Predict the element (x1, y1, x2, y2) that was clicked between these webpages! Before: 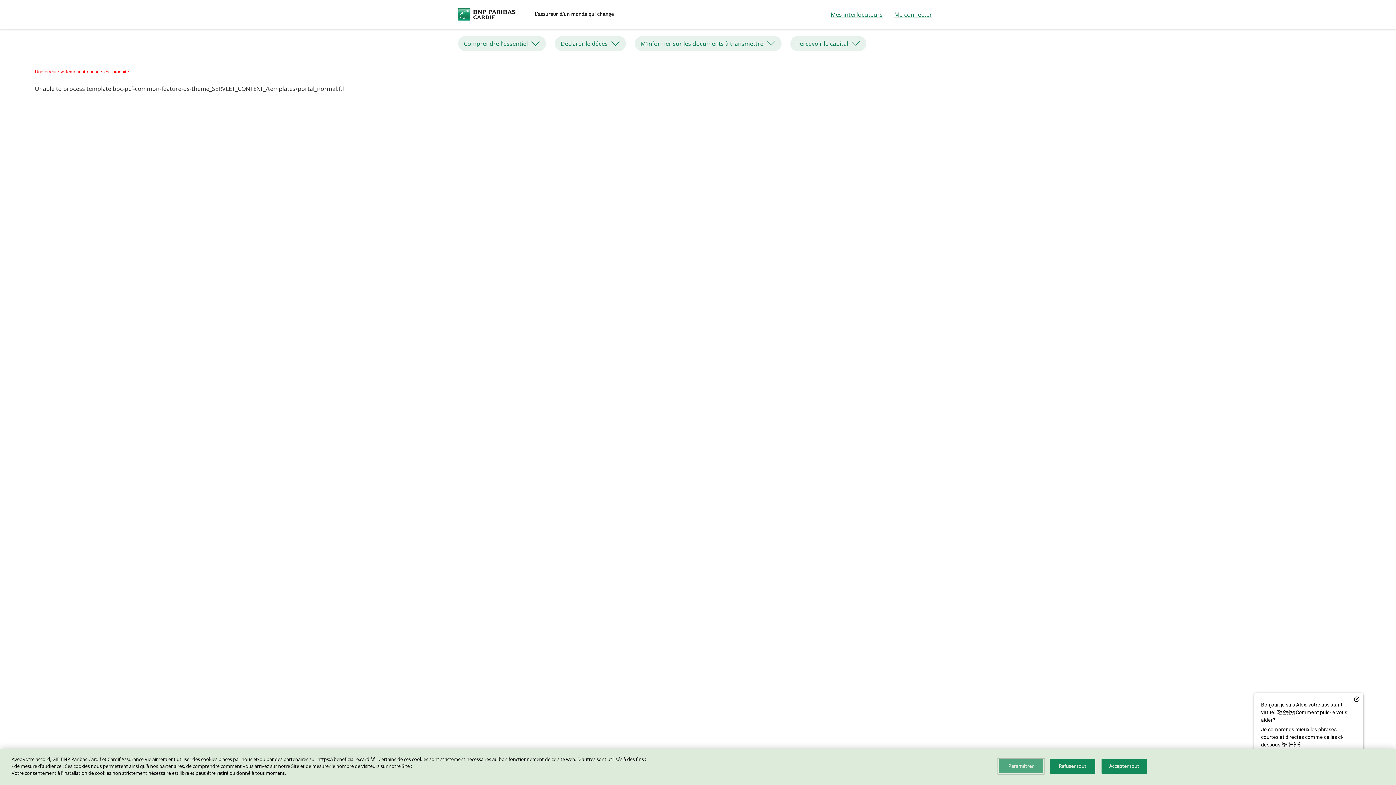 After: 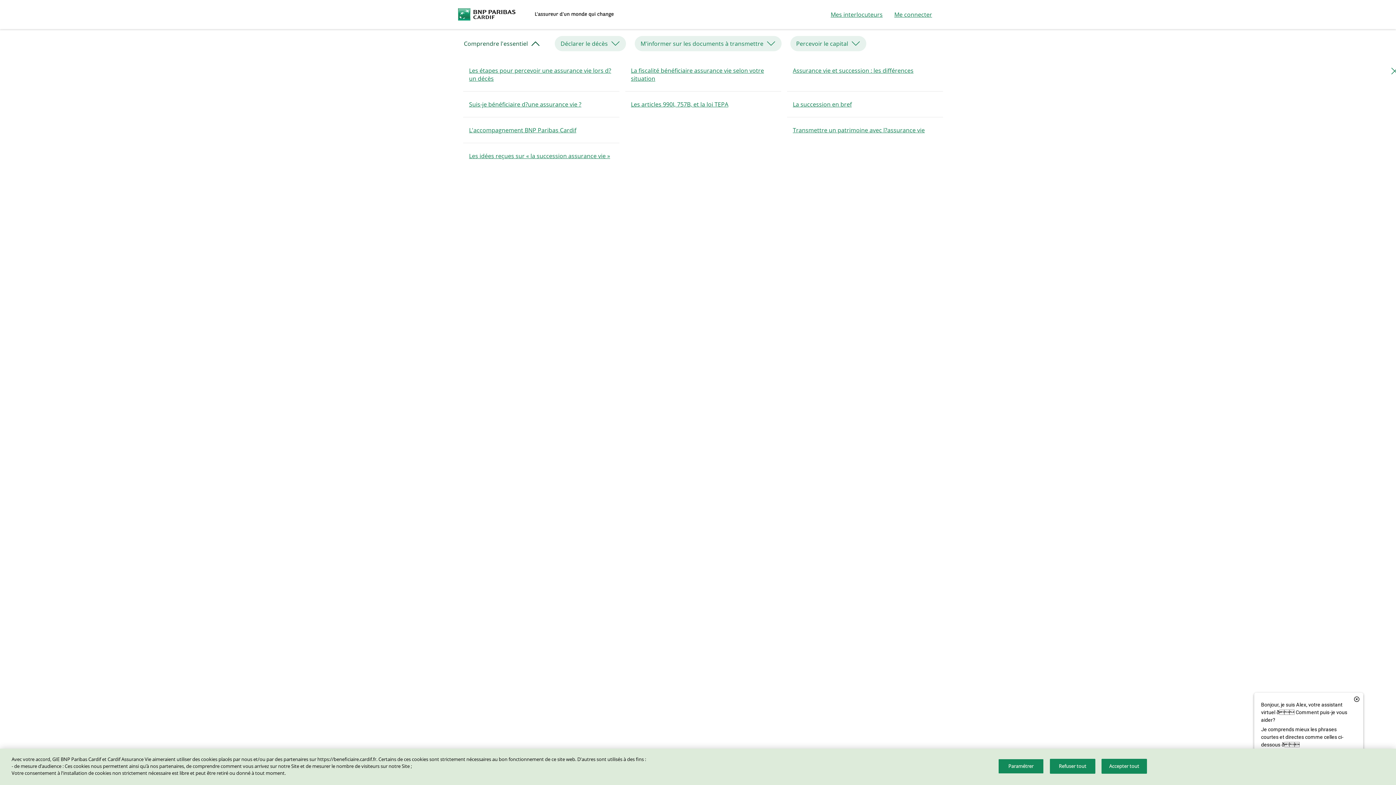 Action: label: Comprendre l'essentiel bbox: (458, 36, 546, 51)